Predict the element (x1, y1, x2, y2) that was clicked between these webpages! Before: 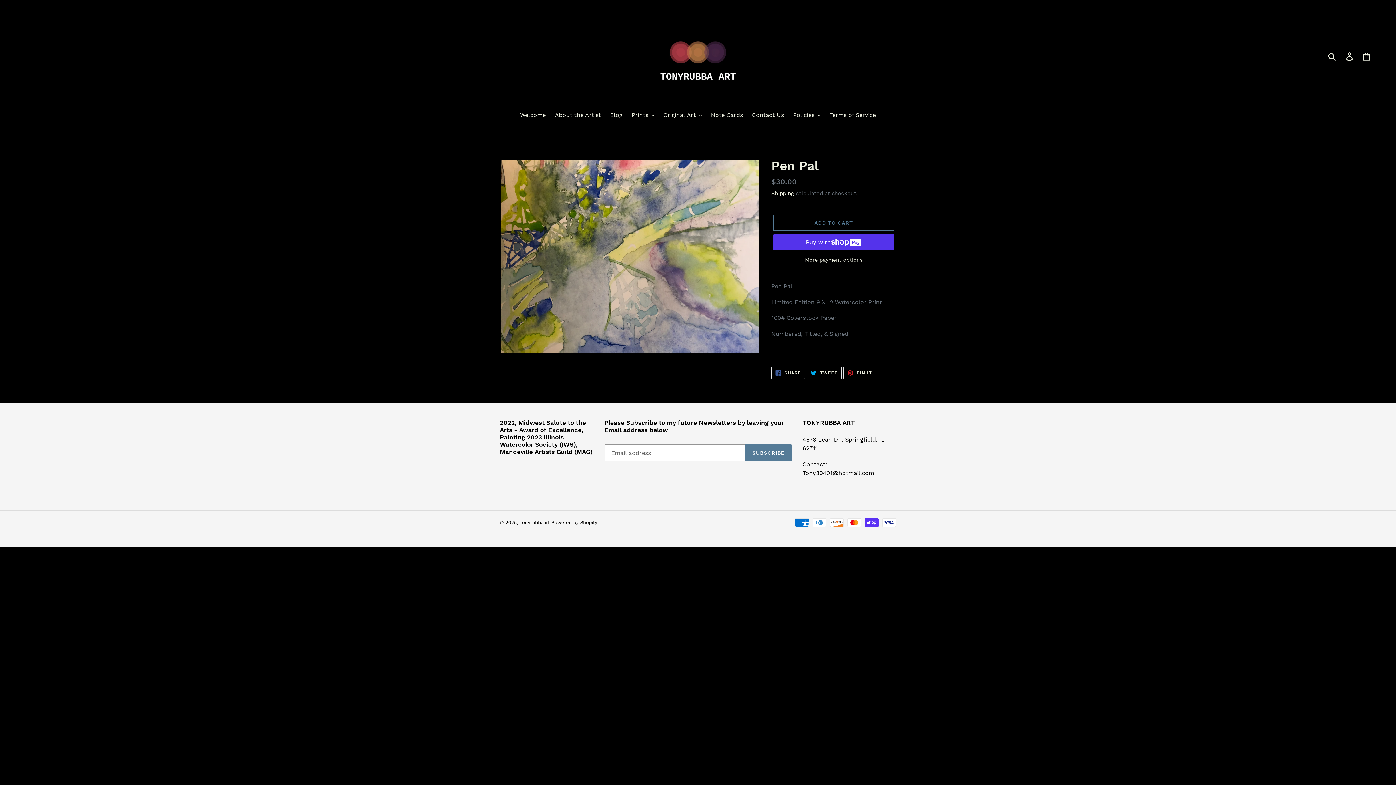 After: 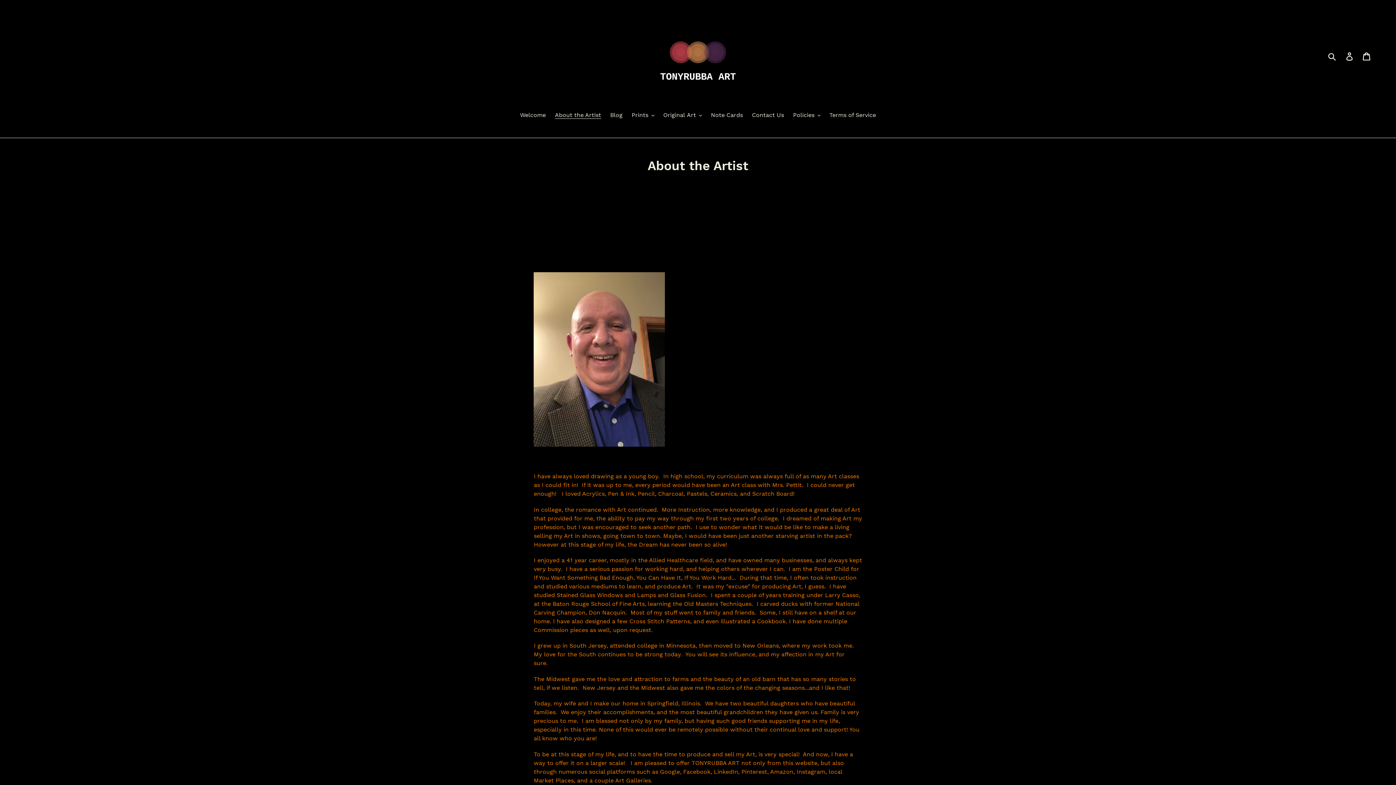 Action: label: About the Artist bbox: (551, 110, 604, 120)